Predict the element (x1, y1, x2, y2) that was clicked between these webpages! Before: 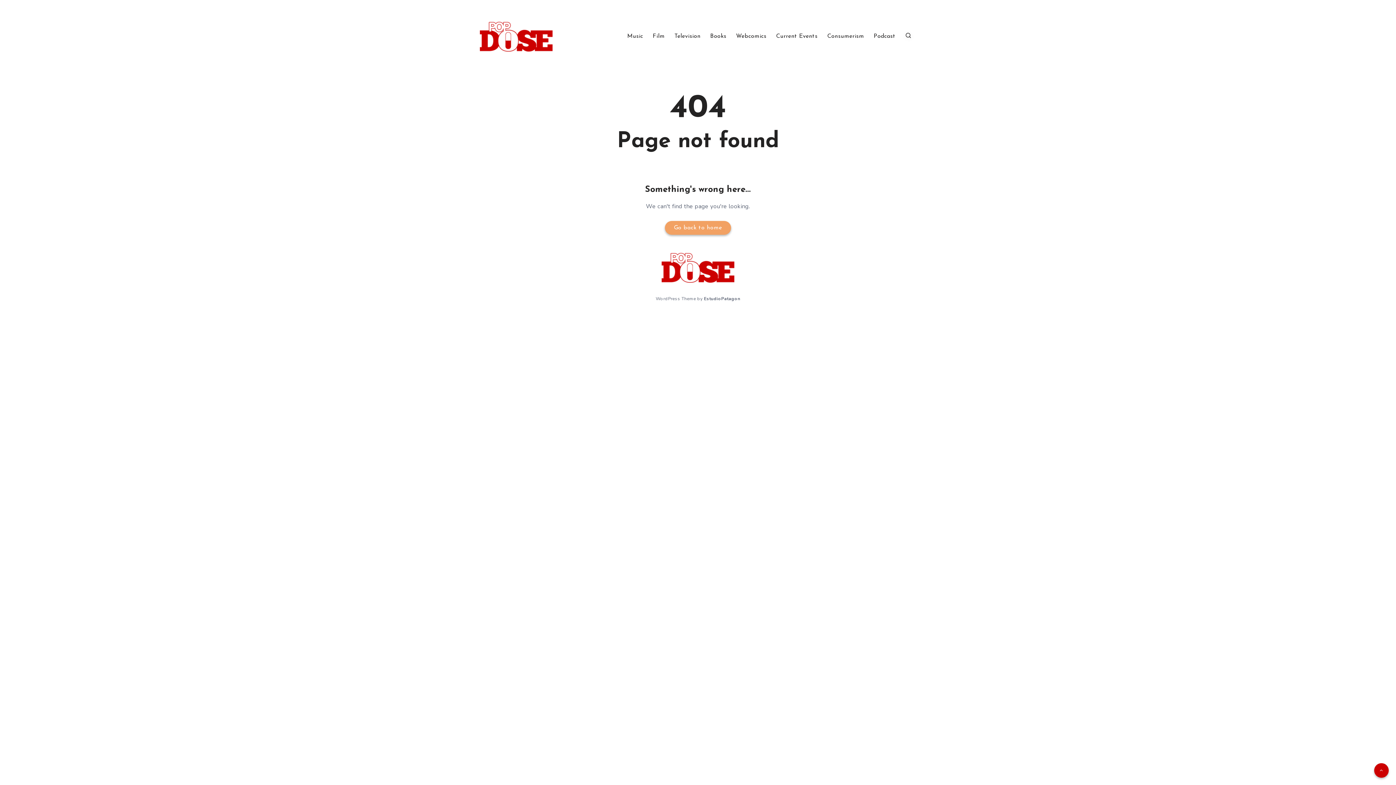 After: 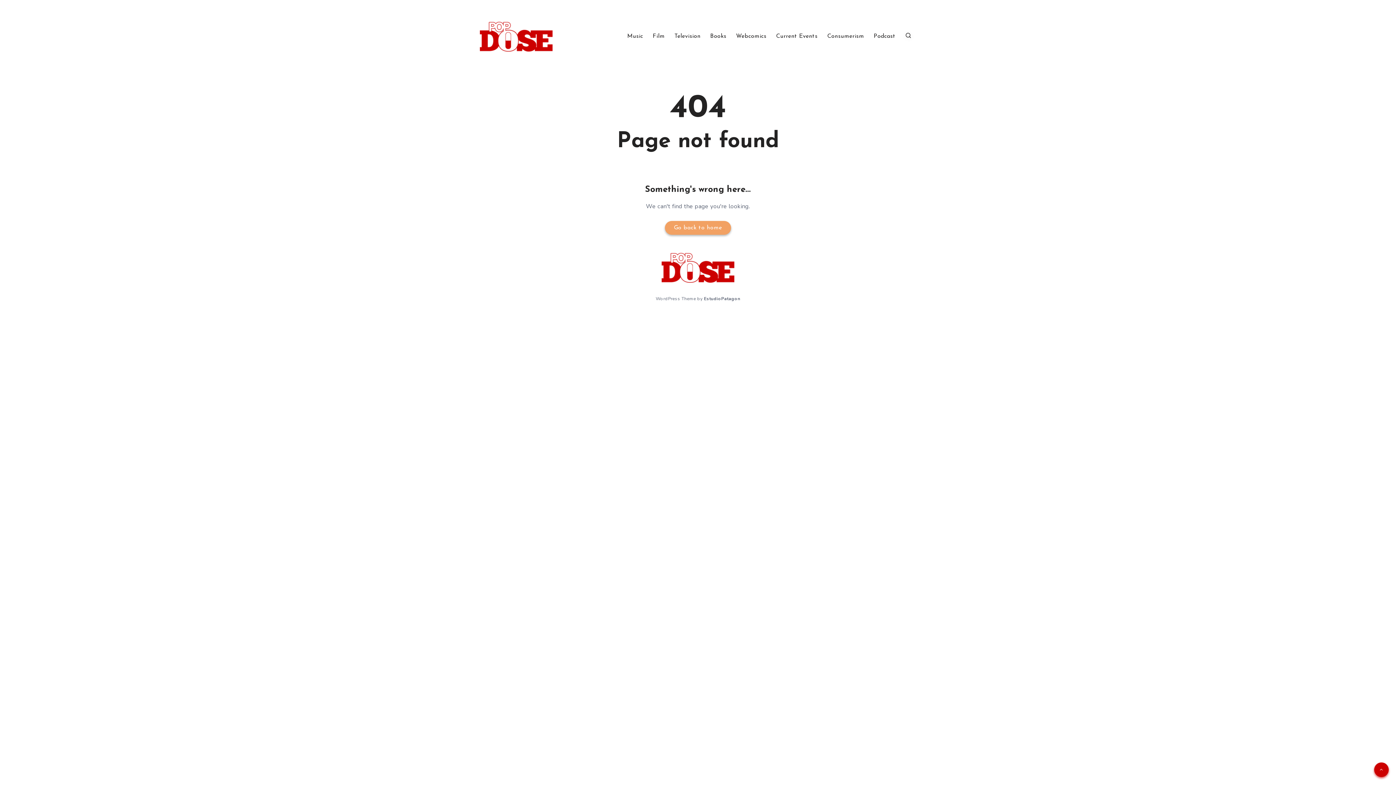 Action: bbox: (1374, 763, 1389, 778)